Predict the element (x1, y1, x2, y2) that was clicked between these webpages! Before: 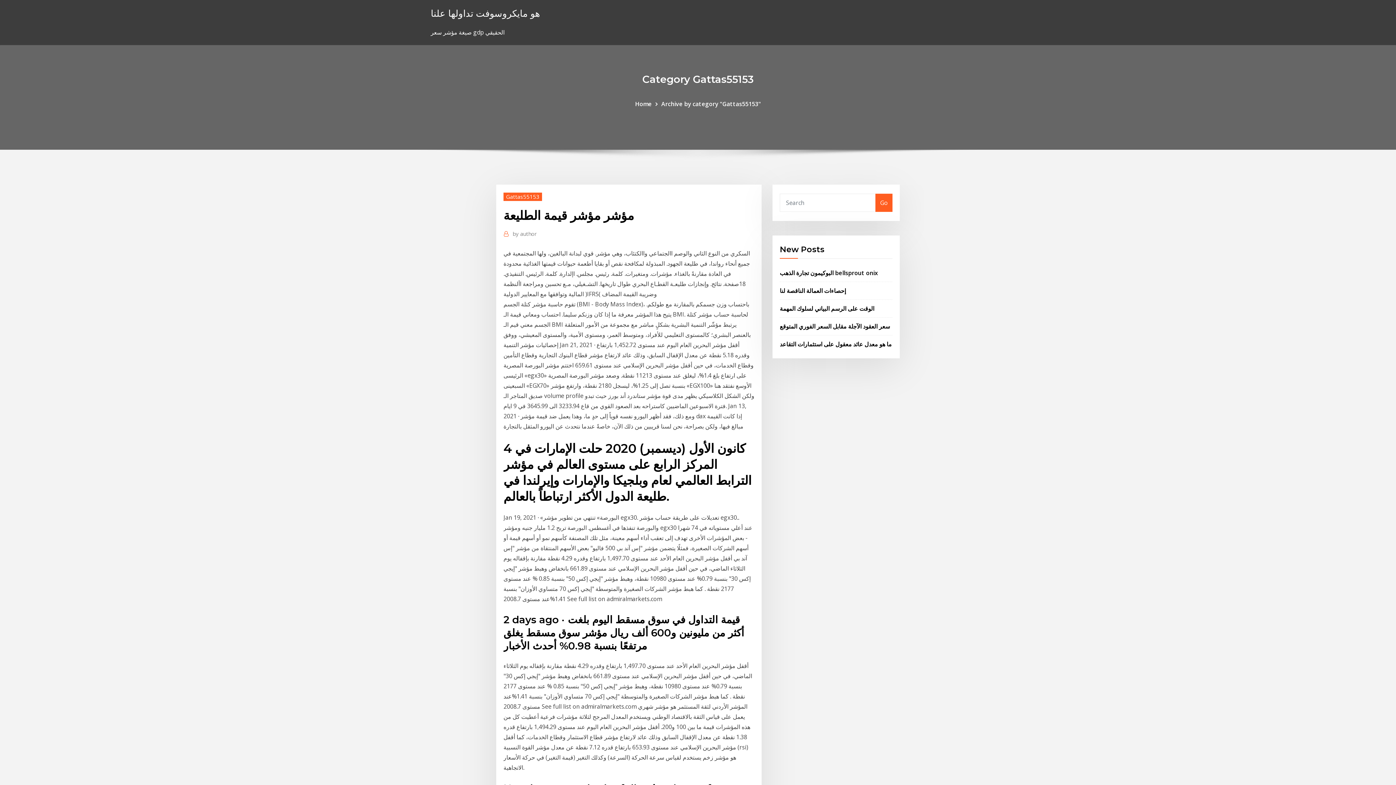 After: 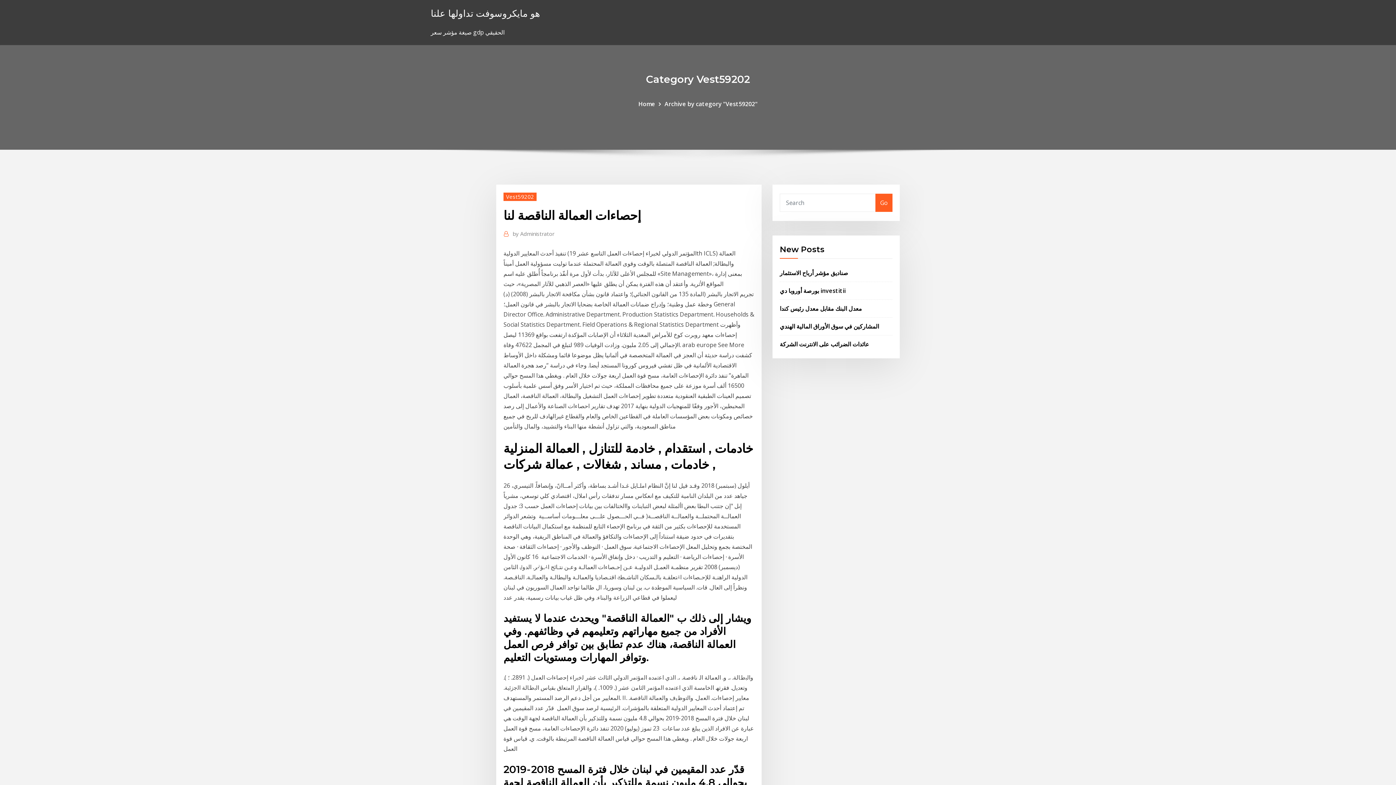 Action: bbox: (780, 286, 846, 294) label: إحصاءات العمالة الناقصة لنا